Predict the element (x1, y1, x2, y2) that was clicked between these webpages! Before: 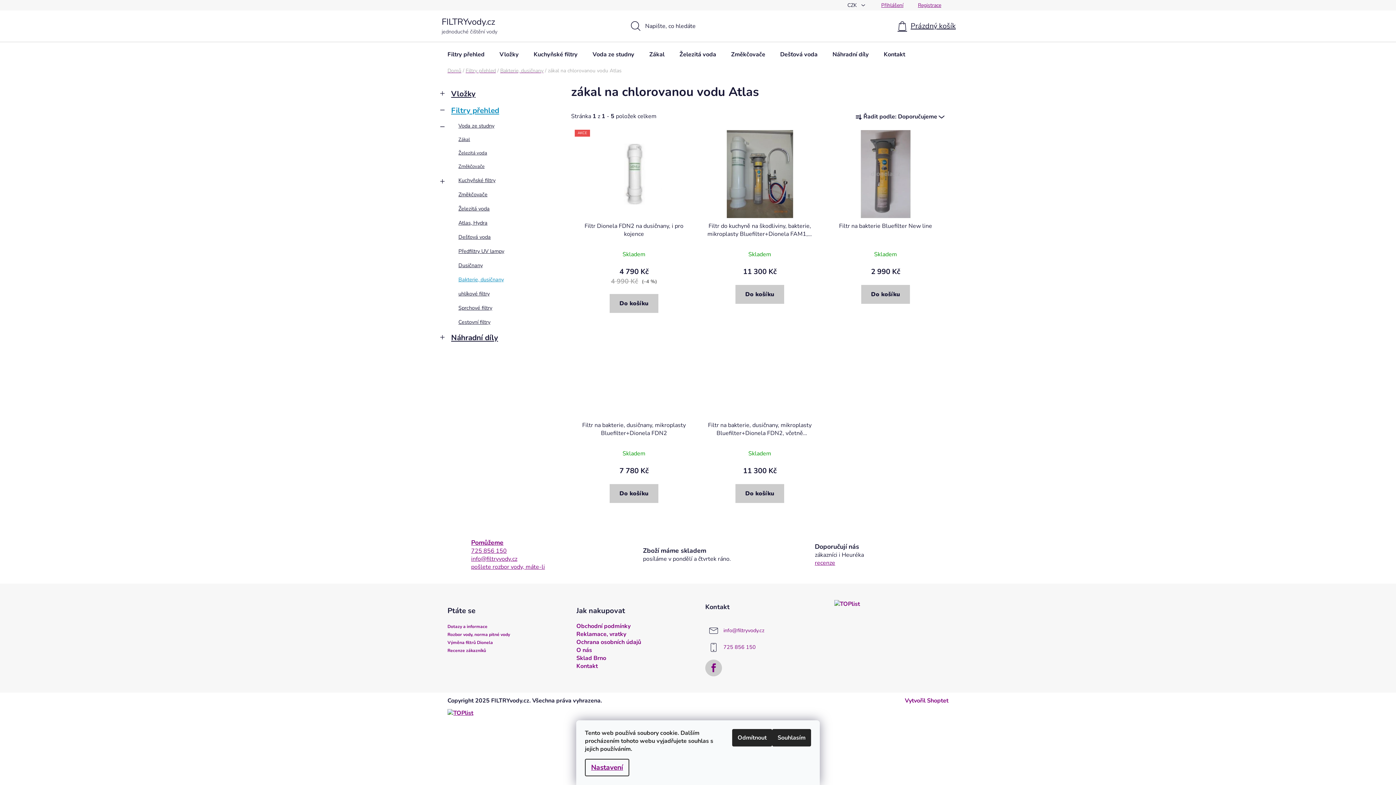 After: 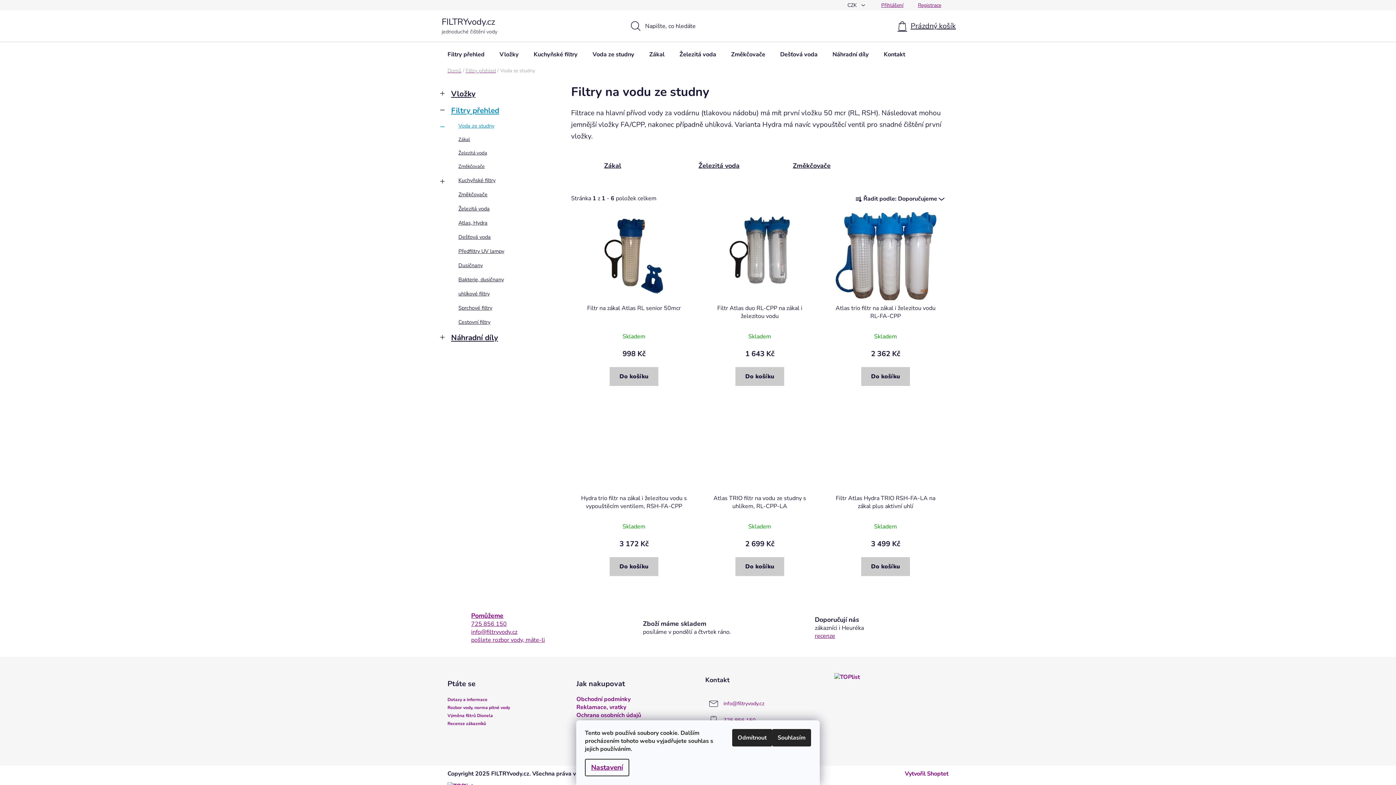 Action: bbox: (440, 118, 556, 133) label: Voda ze studny
 